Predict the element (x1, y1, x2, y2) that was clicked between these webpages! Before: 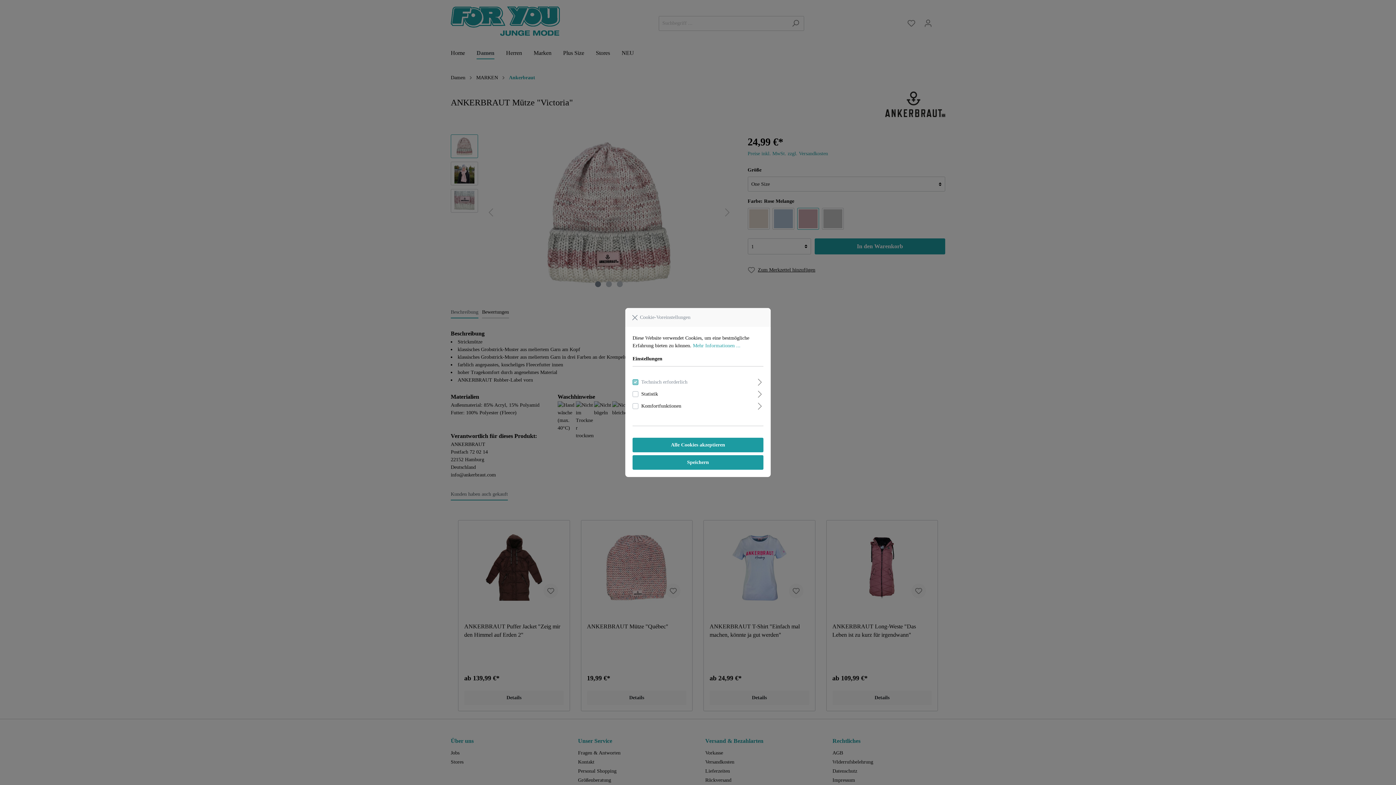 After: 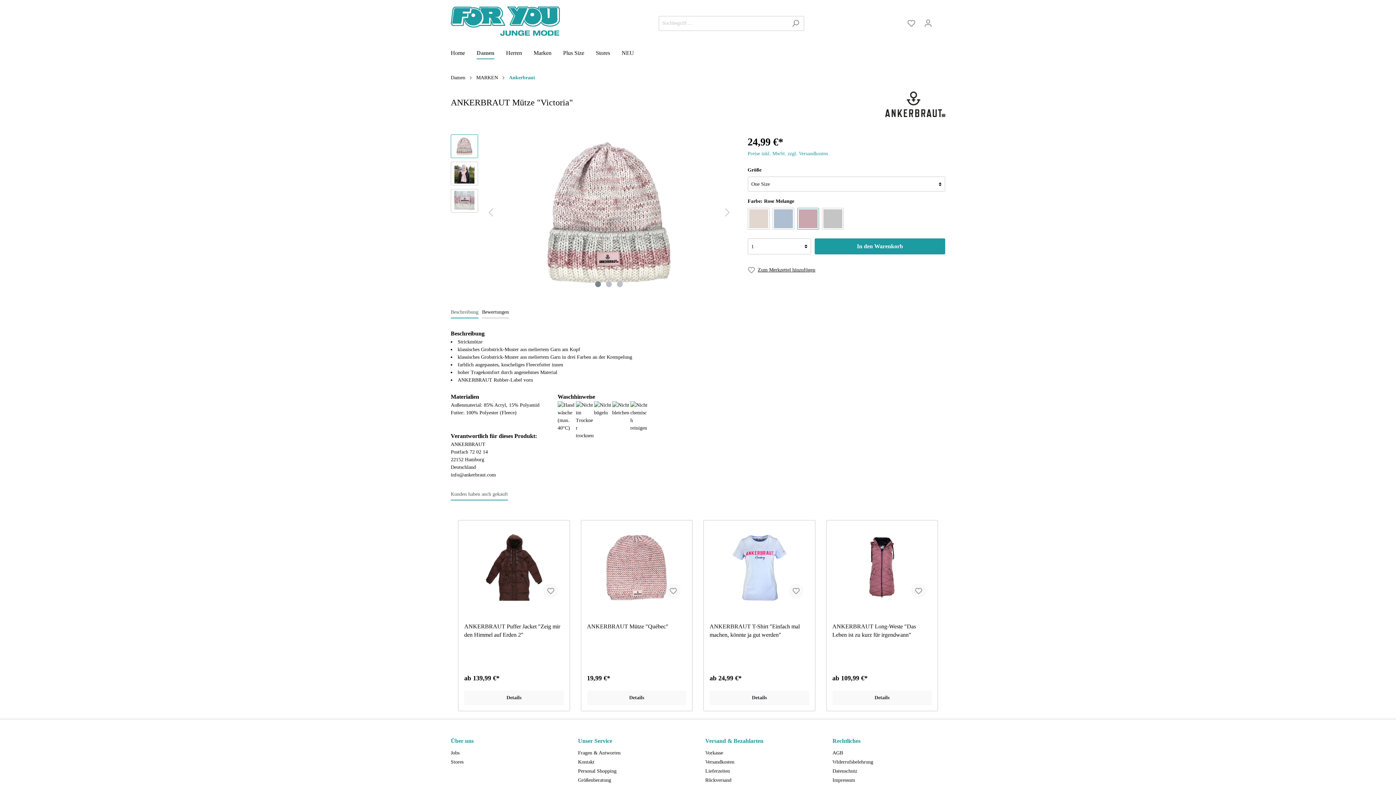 Action: bbox: (632, 455, 763, 470) label: Speichern